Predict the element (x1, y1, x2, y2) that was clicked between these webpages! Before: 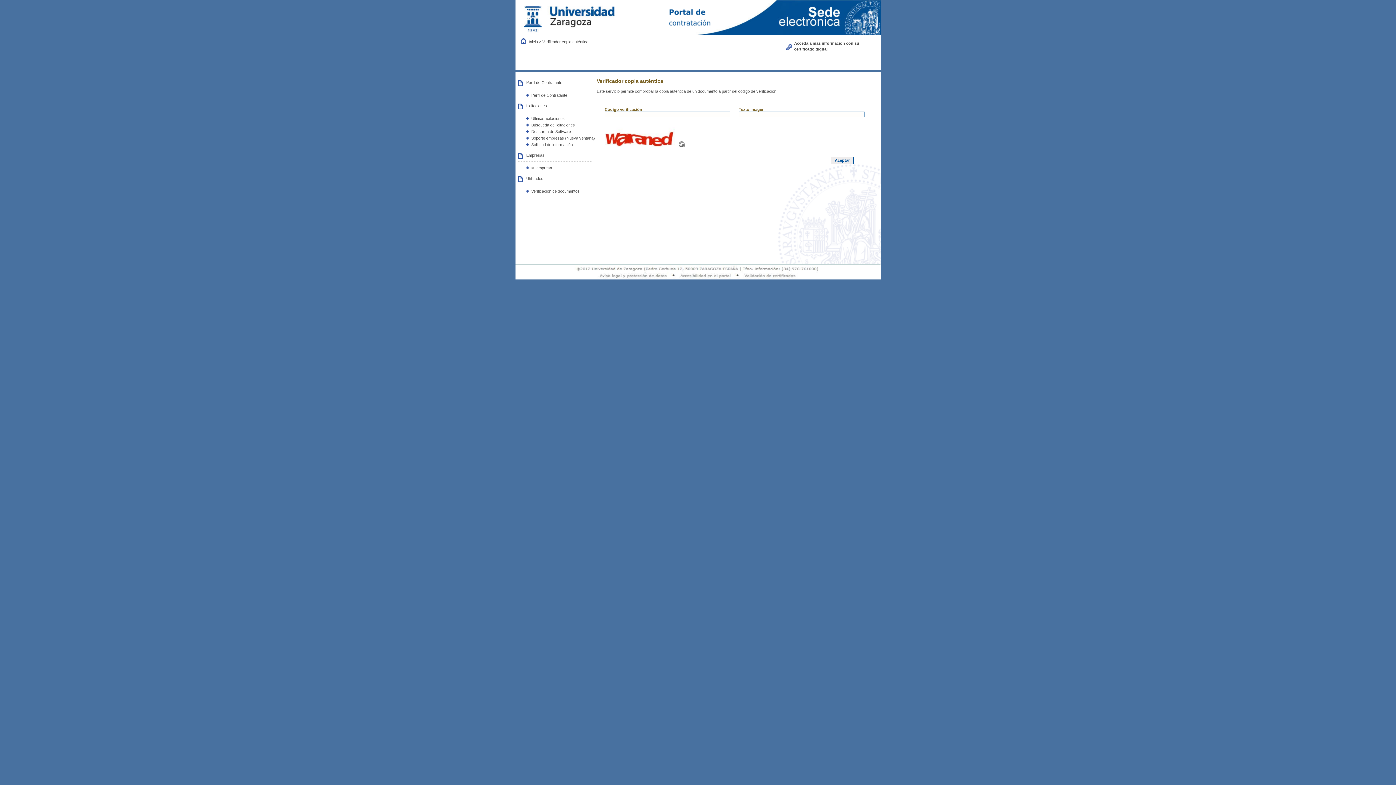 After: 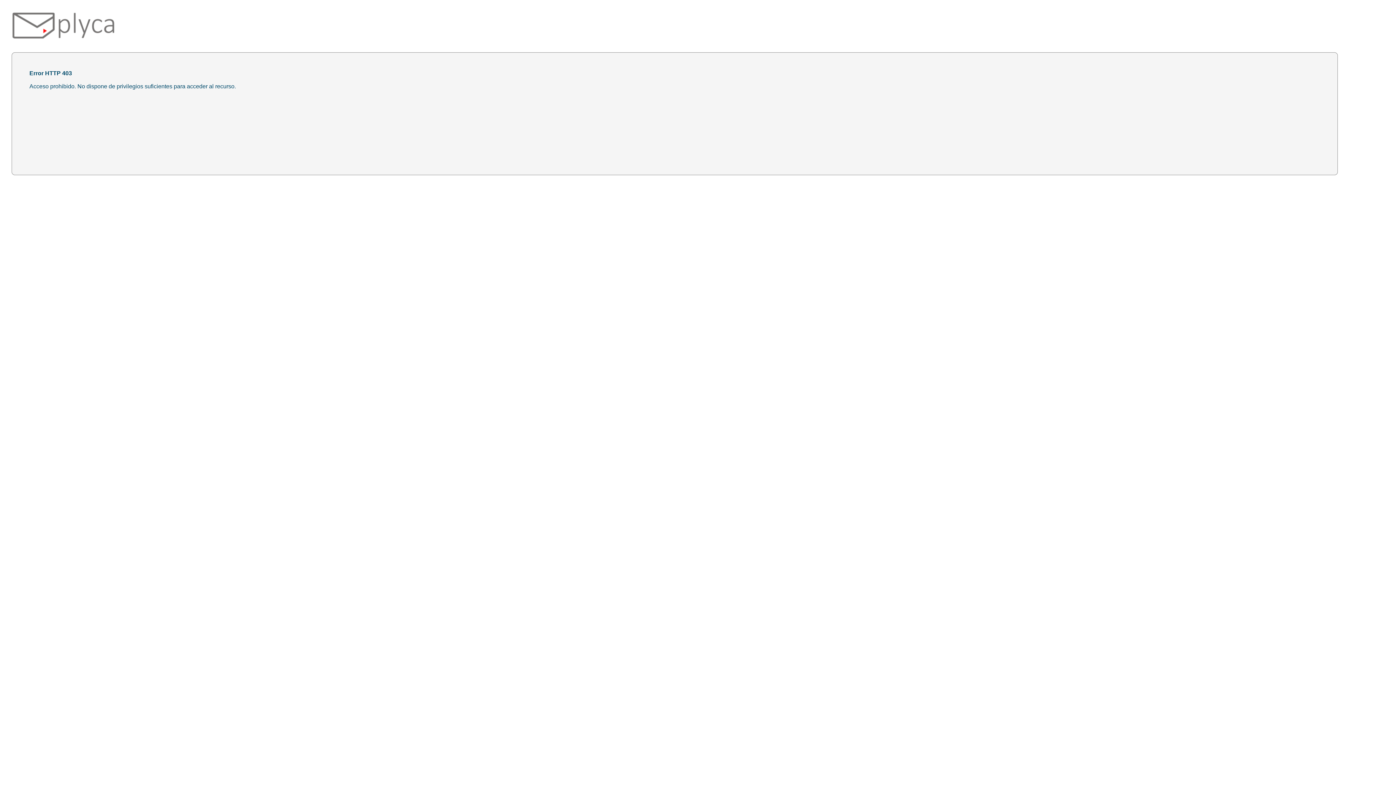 Action: label: Acceda a más información con su certificado digital bbox: (786, 40, 878, 51)